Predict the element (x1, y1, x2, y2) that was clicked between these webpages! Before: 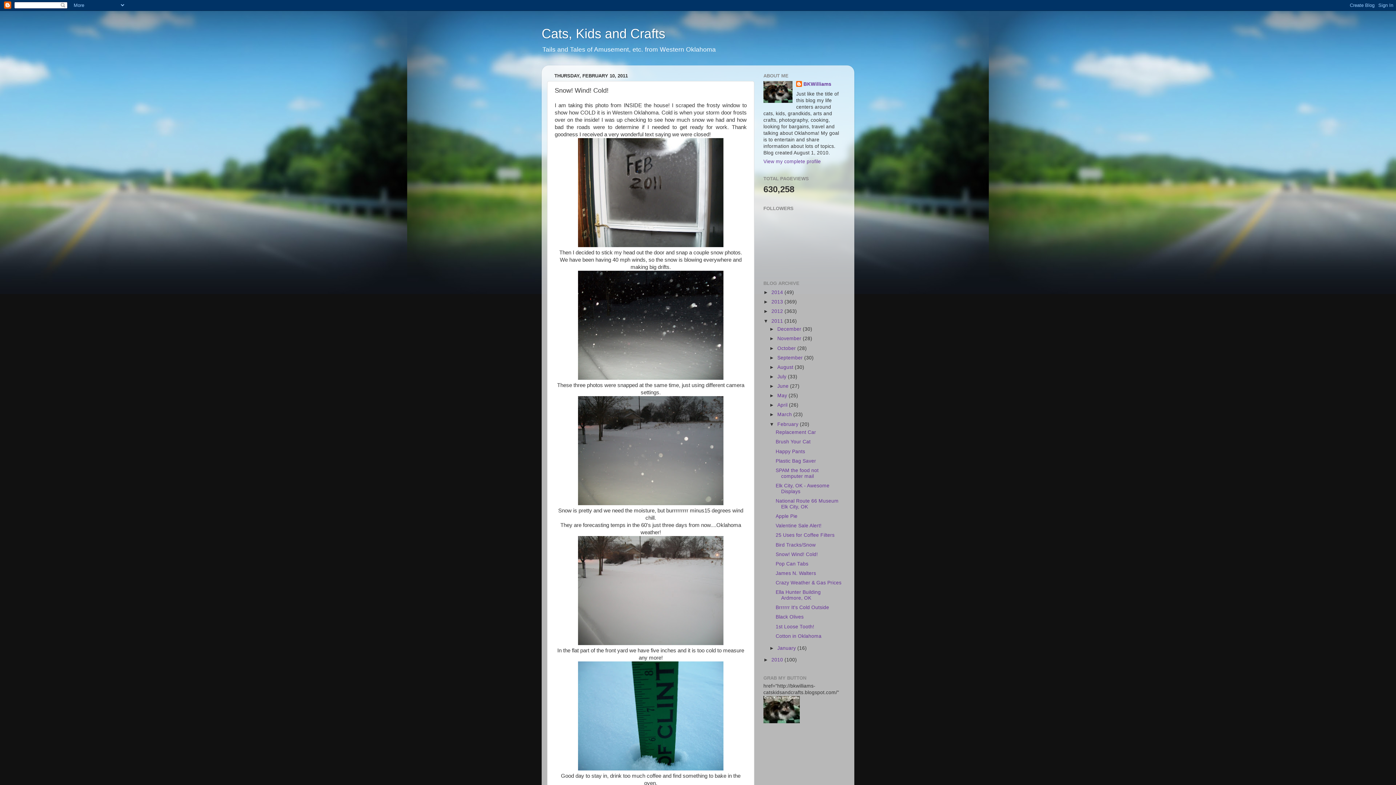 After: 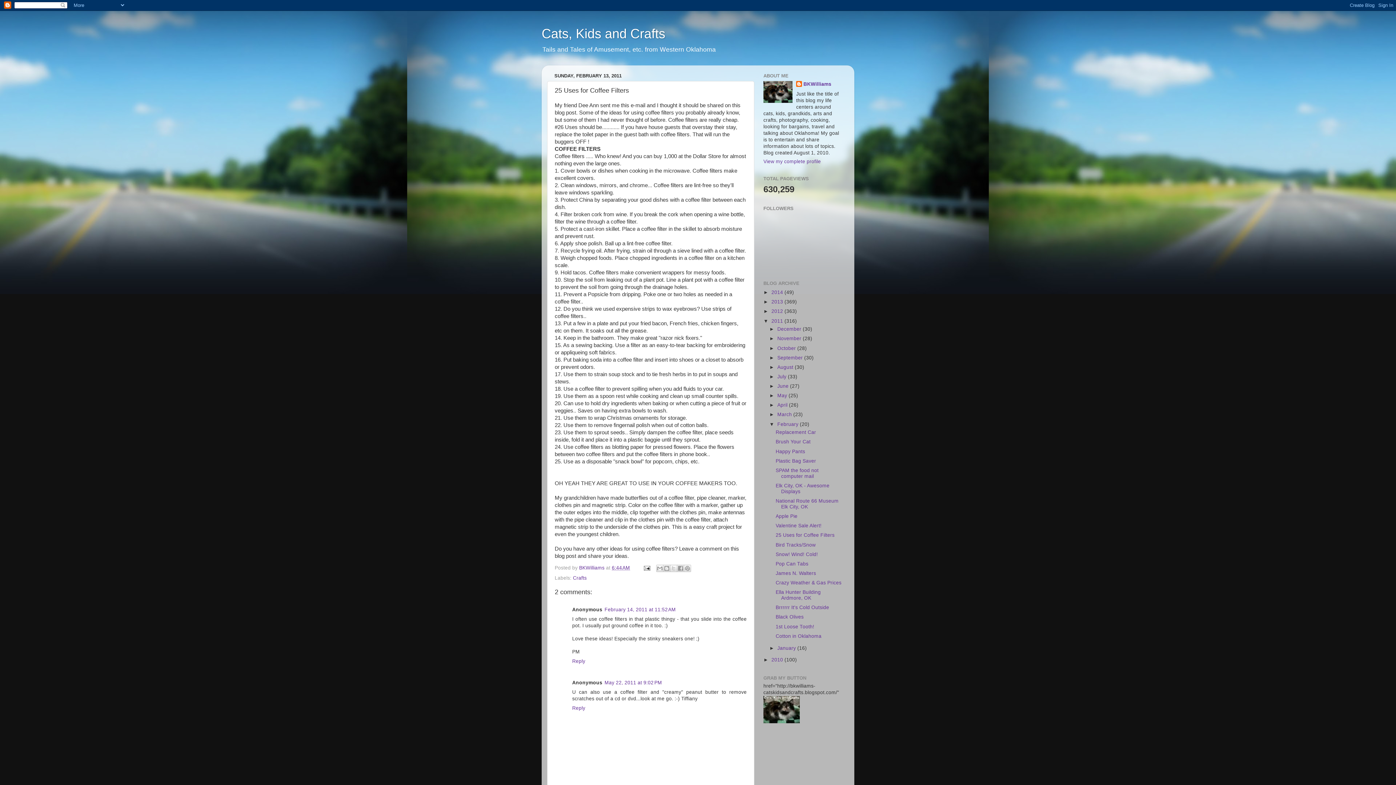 Action: bbox: (775, 532, 834, 538) label: 25 Uses for Coffee Filters